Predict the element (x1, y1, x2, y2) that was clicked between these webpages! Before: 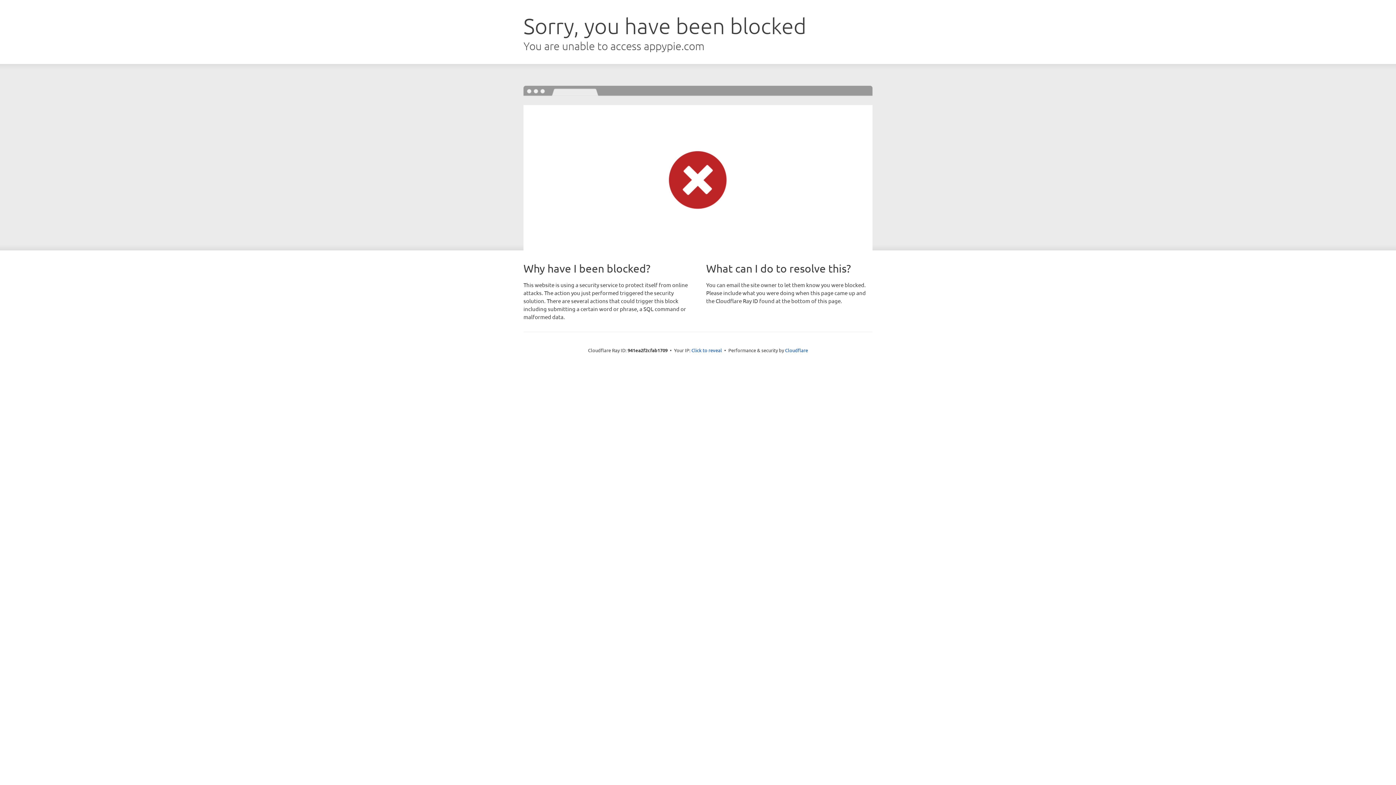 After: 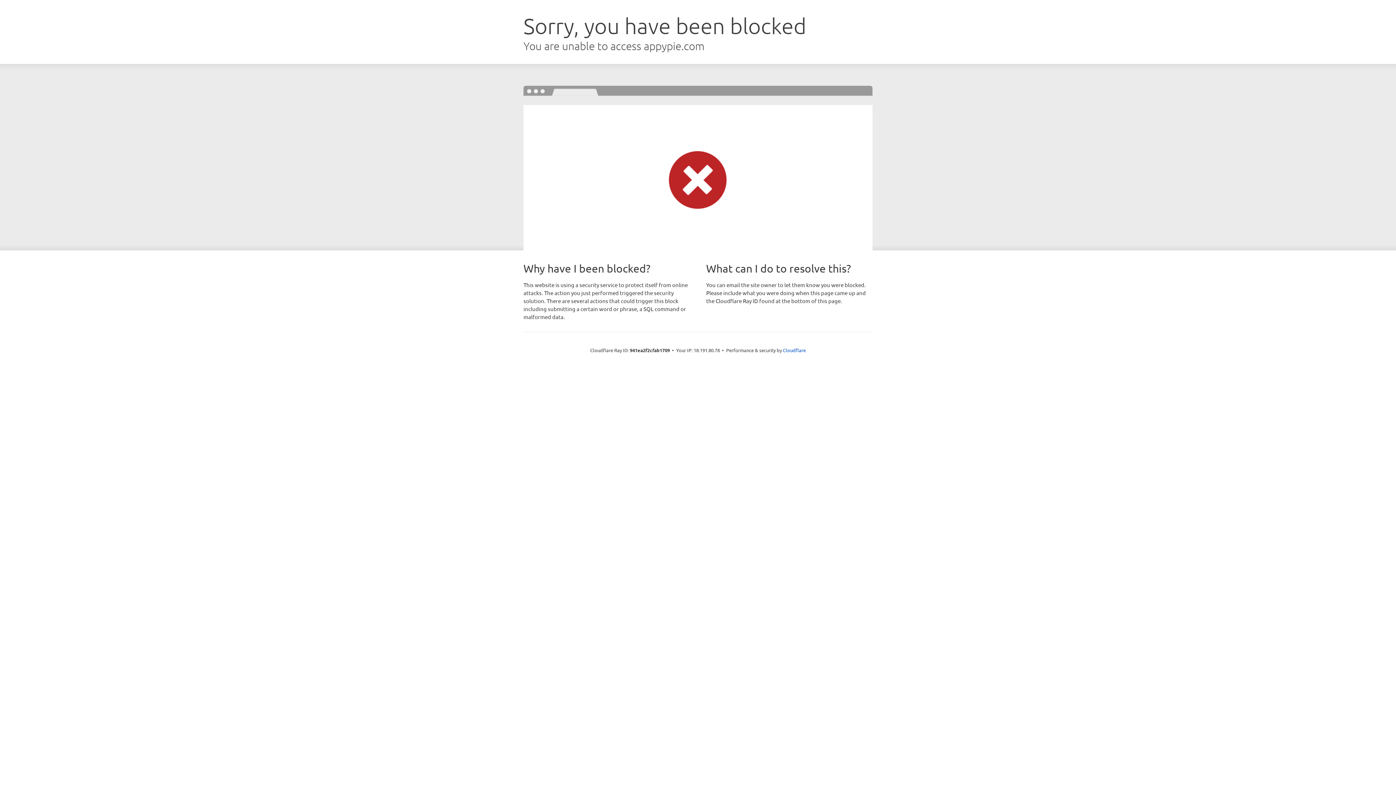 Action: label: Click to reveal bbox: (691, 346, 722, 353)